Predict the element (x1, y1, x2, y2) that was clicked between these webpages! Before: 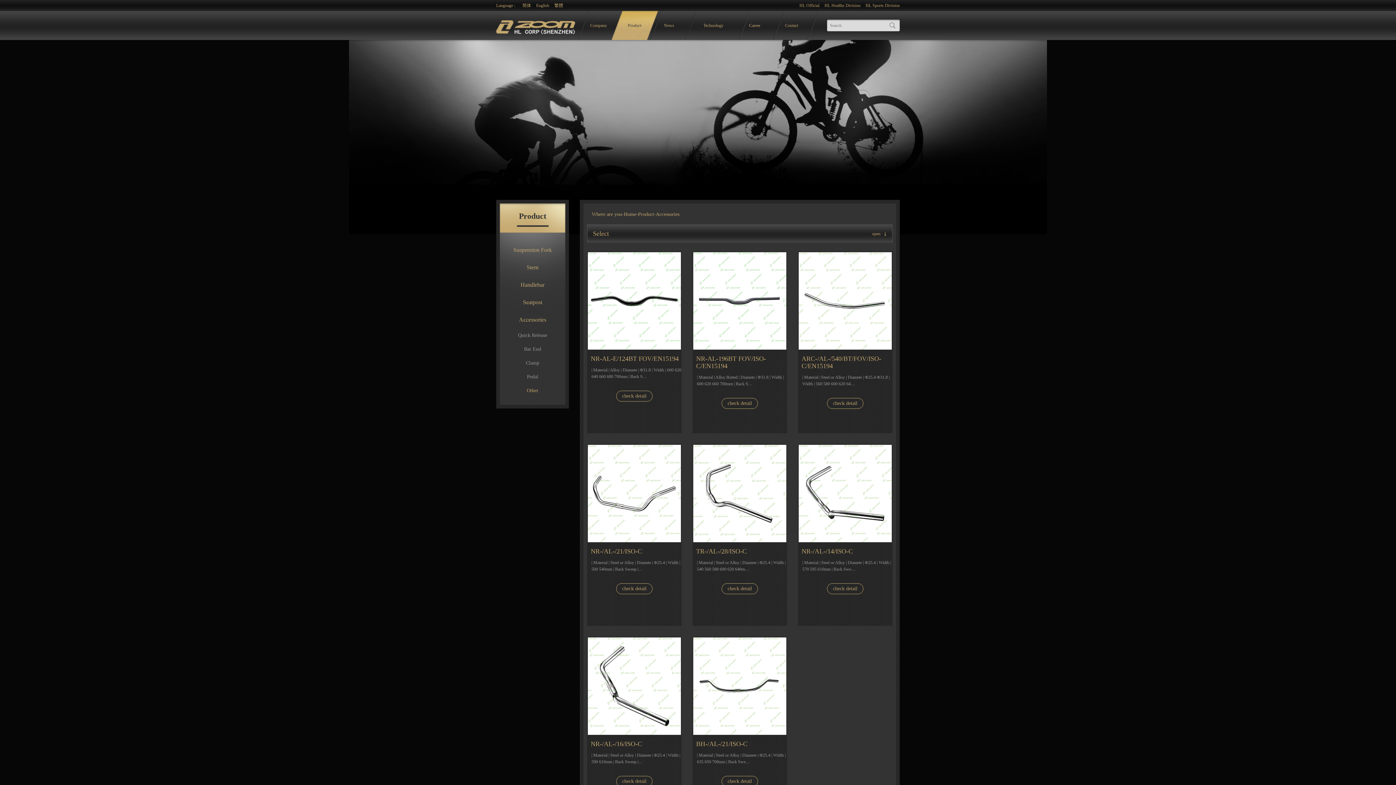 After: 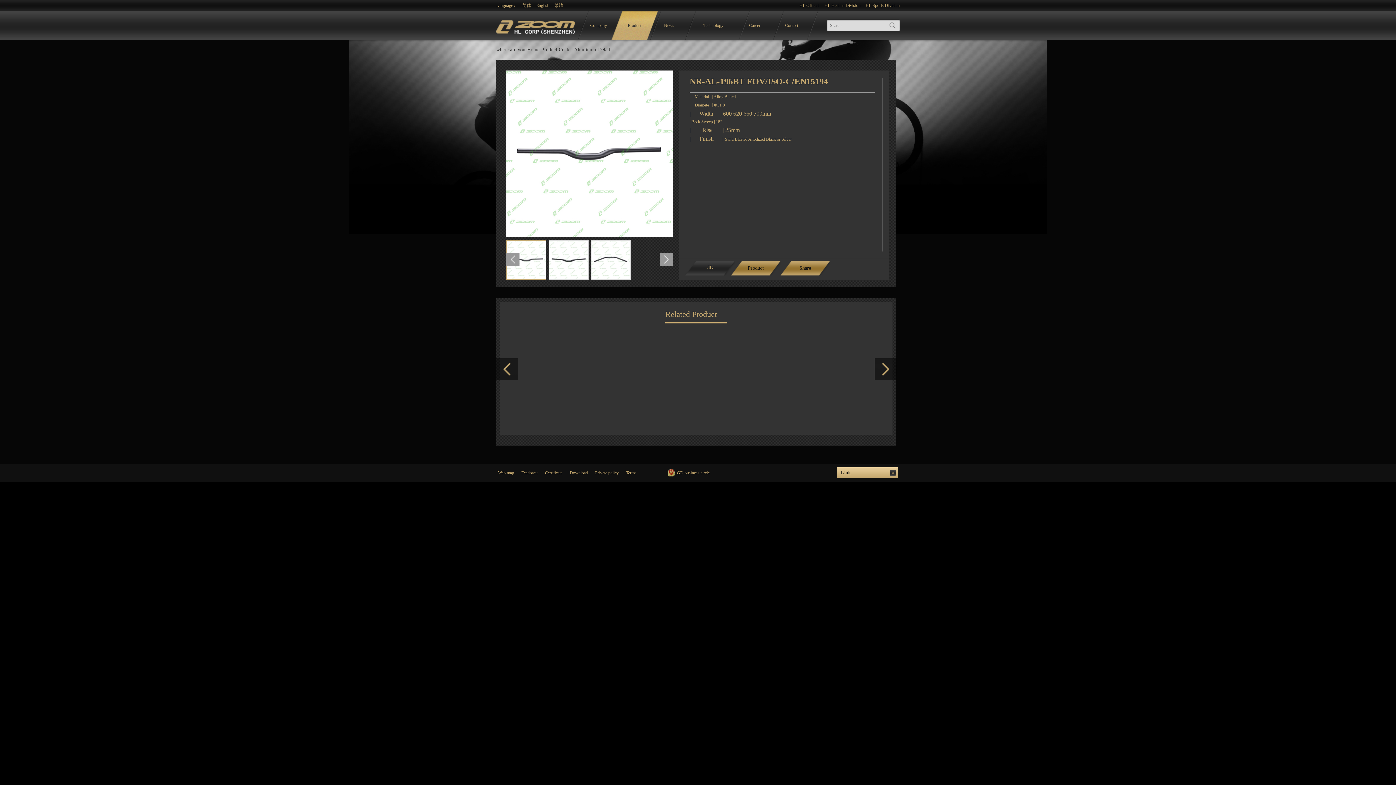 Action: bbox: (721, 398, 758, 409) label: check detail